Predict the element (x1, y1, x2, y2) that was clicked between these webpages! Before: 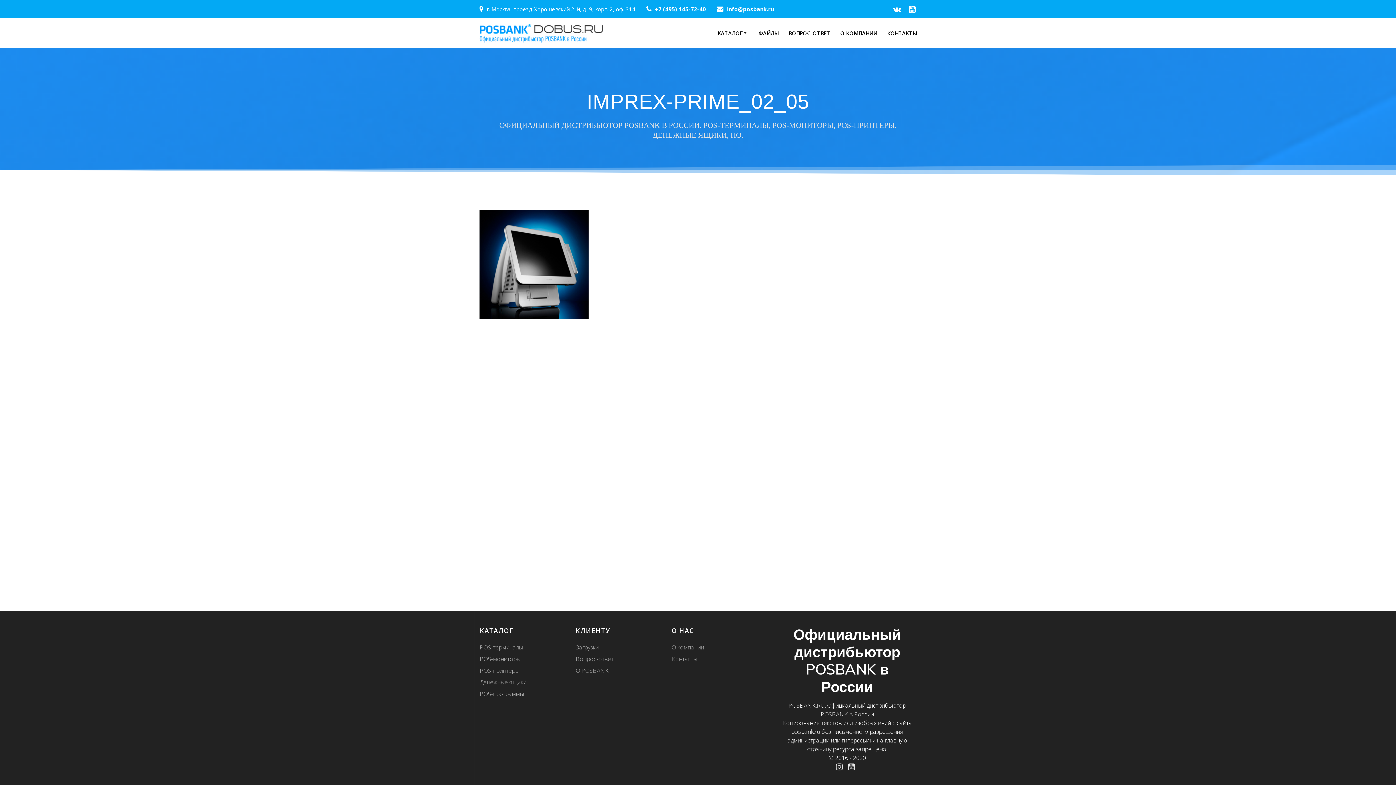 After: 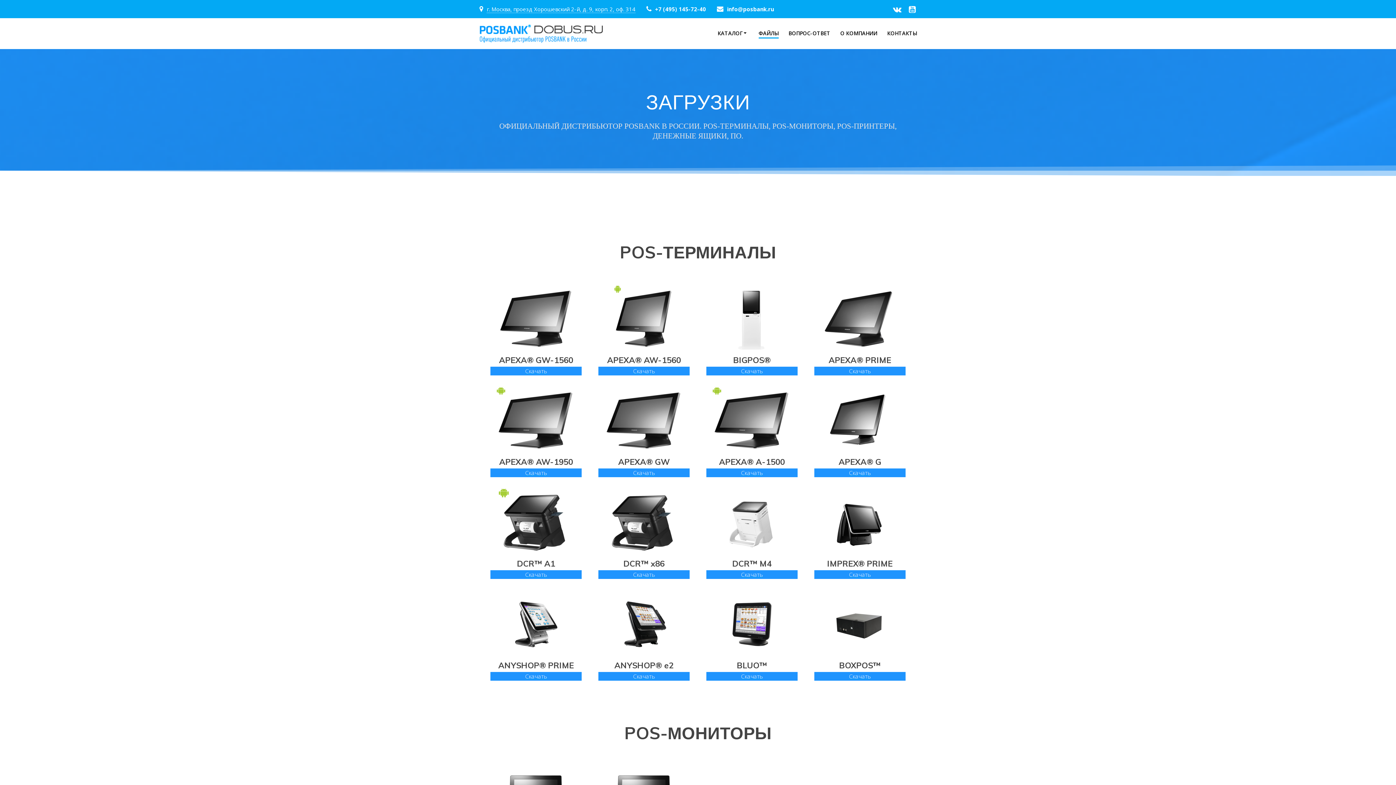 Action: label: Загрузки bbox: (575, 643, 598, 651)